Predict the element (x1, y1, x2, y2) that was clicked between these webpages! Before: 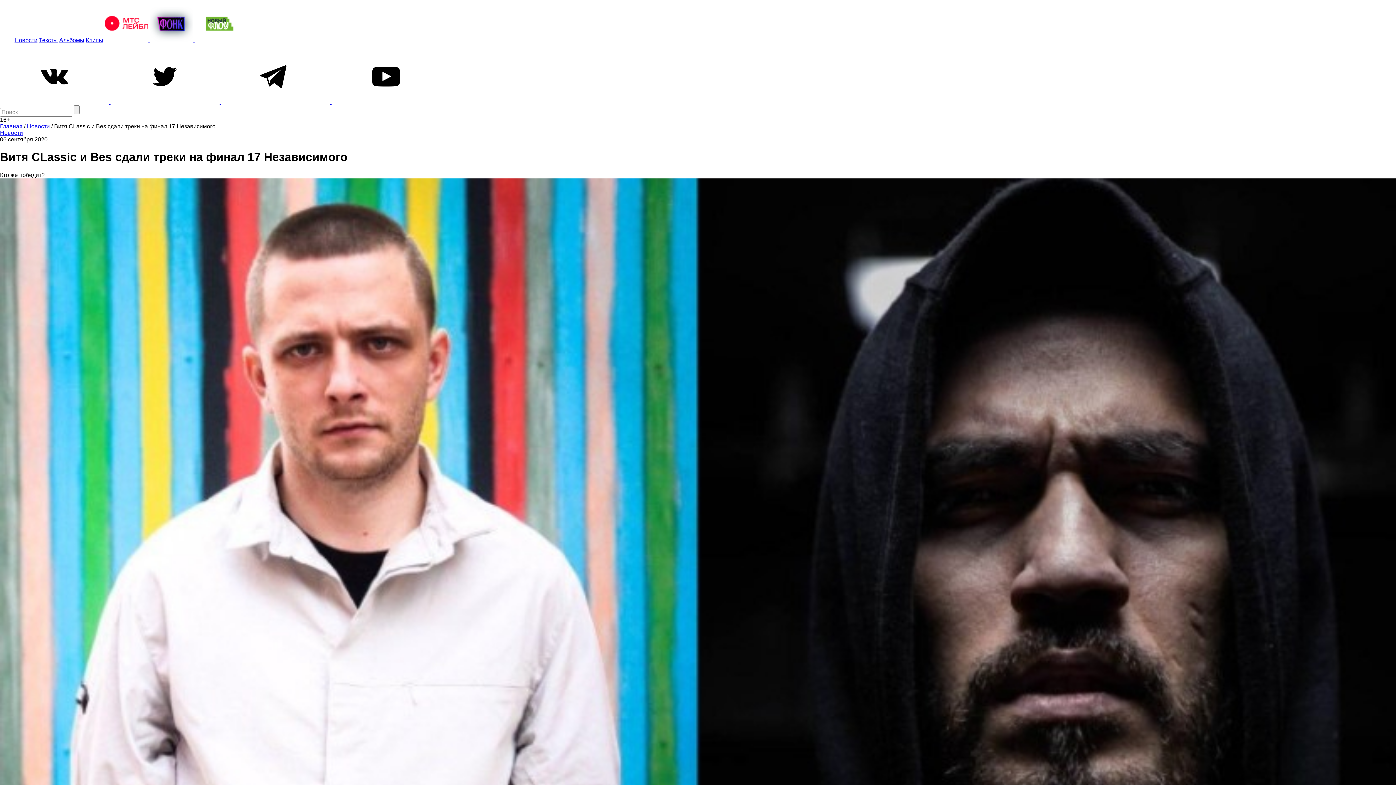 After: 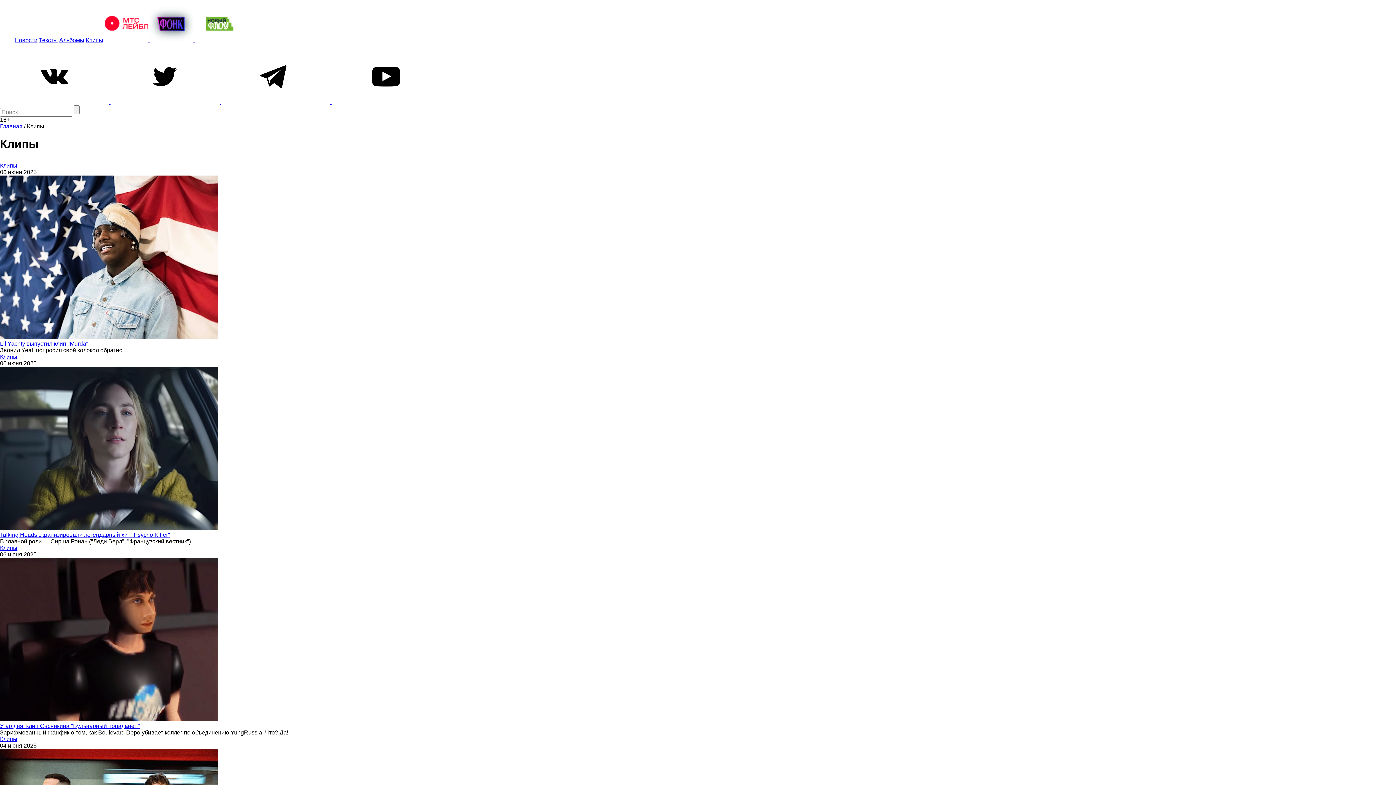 Action: bbox: (85, 37, 103, 43) label: Клипы